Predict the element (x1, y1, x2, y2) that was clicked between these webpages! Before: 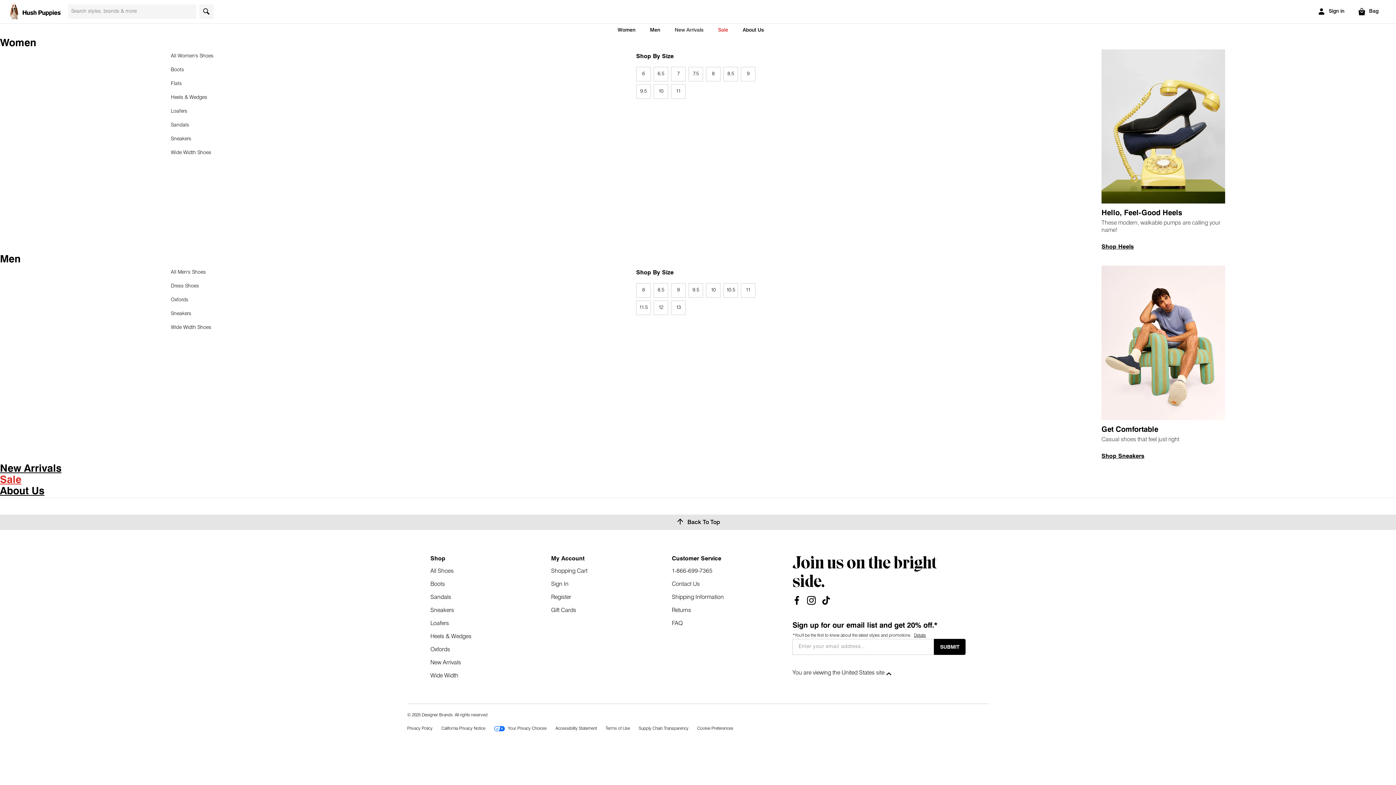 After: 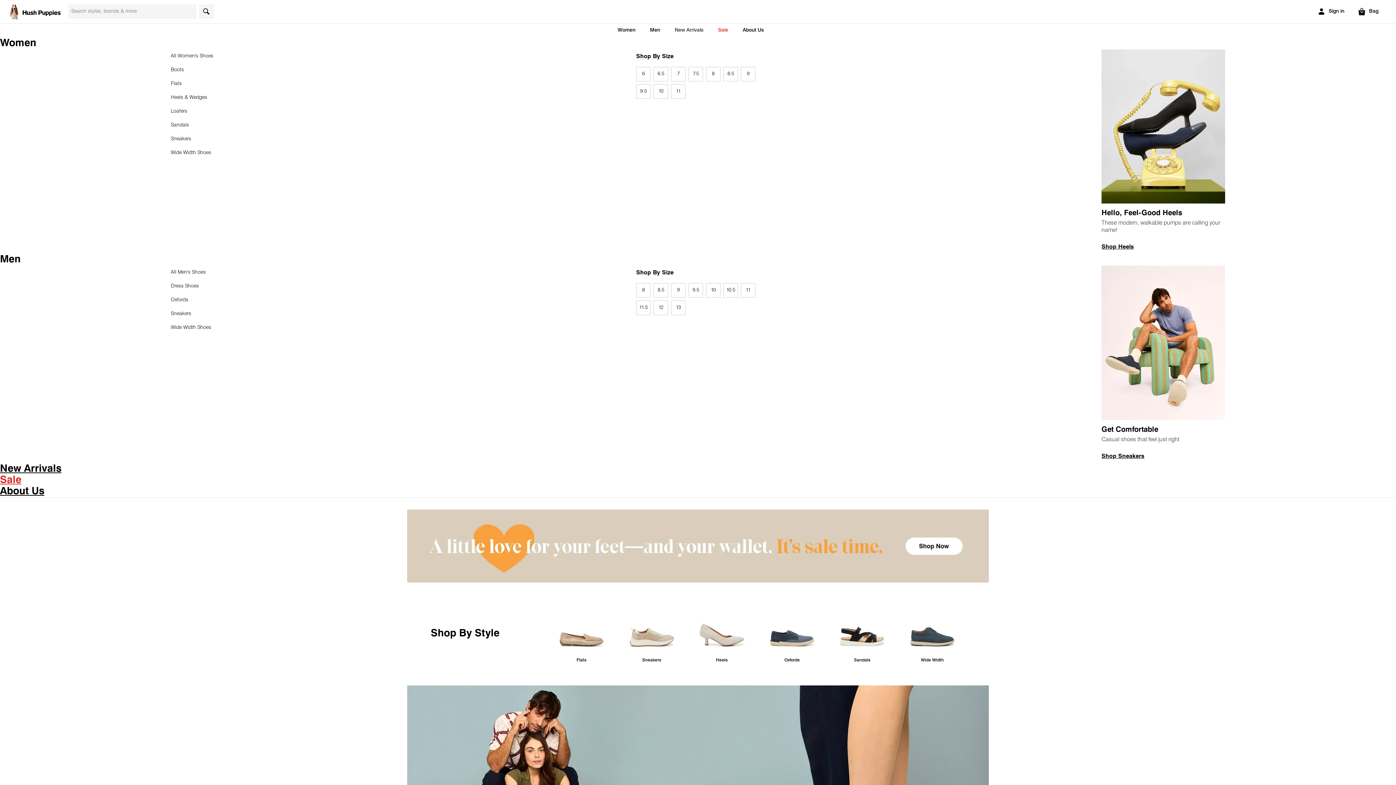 Action: bbox: (8, 8, 61, 14)